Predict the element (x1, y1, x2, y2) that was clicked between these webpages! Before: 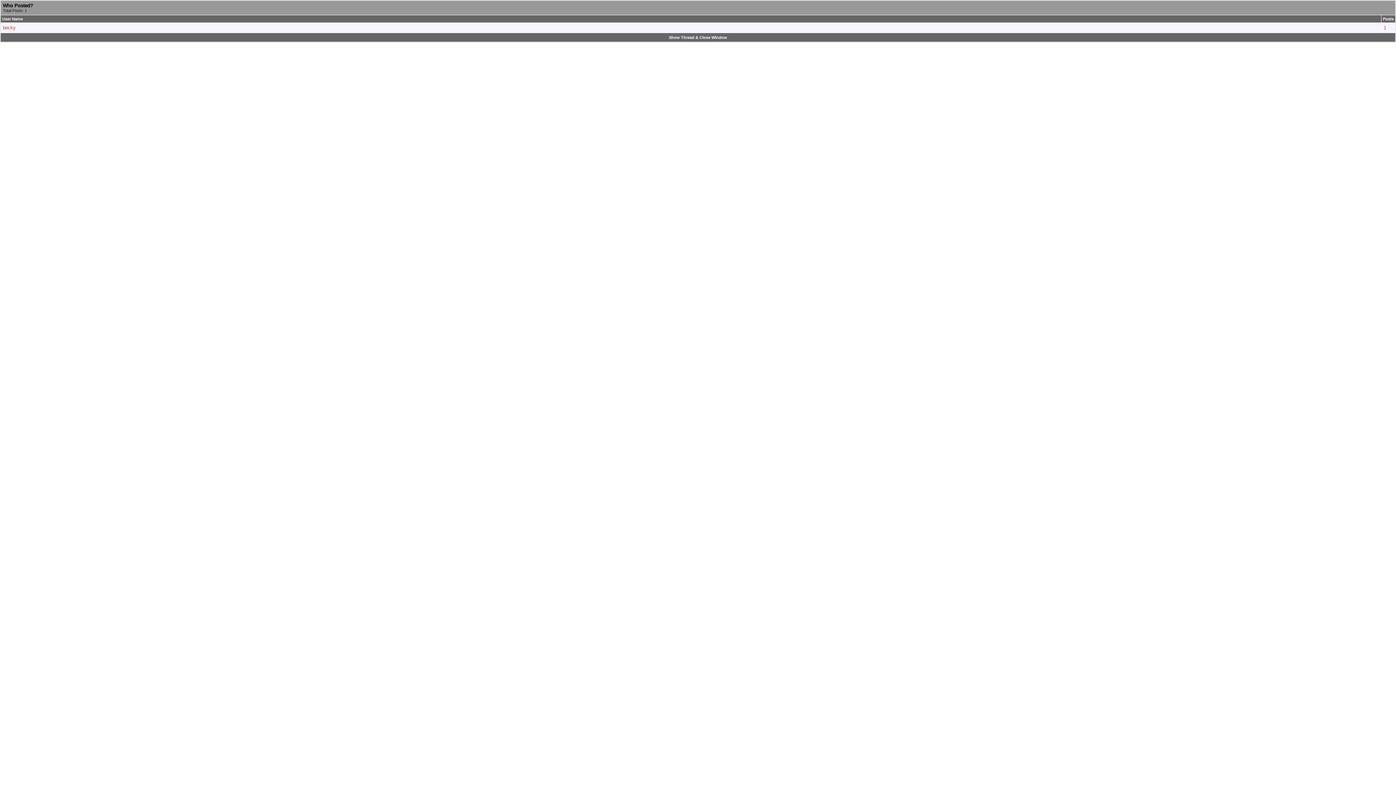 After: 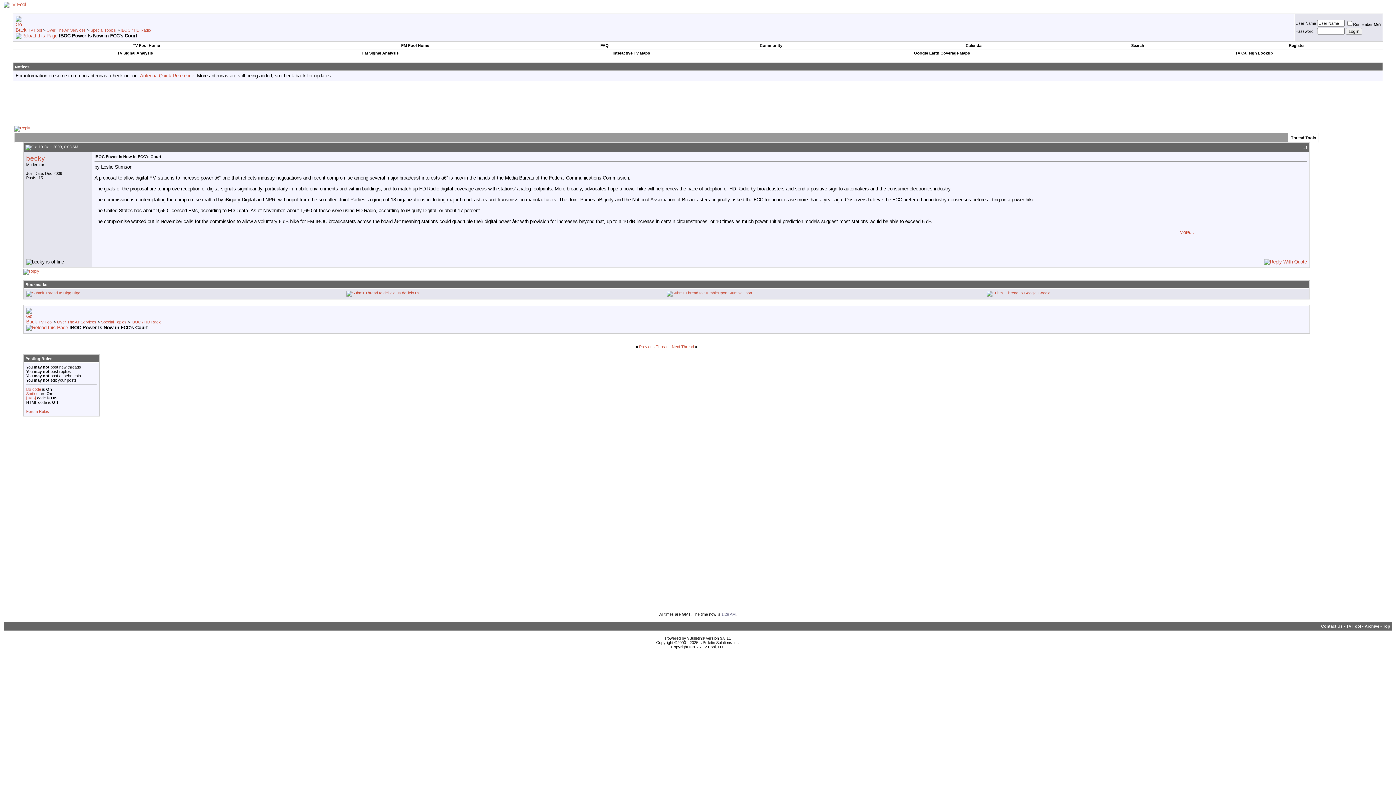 Action: label: Show Thread & Close Window bbox: (669, 35, 727, 39)